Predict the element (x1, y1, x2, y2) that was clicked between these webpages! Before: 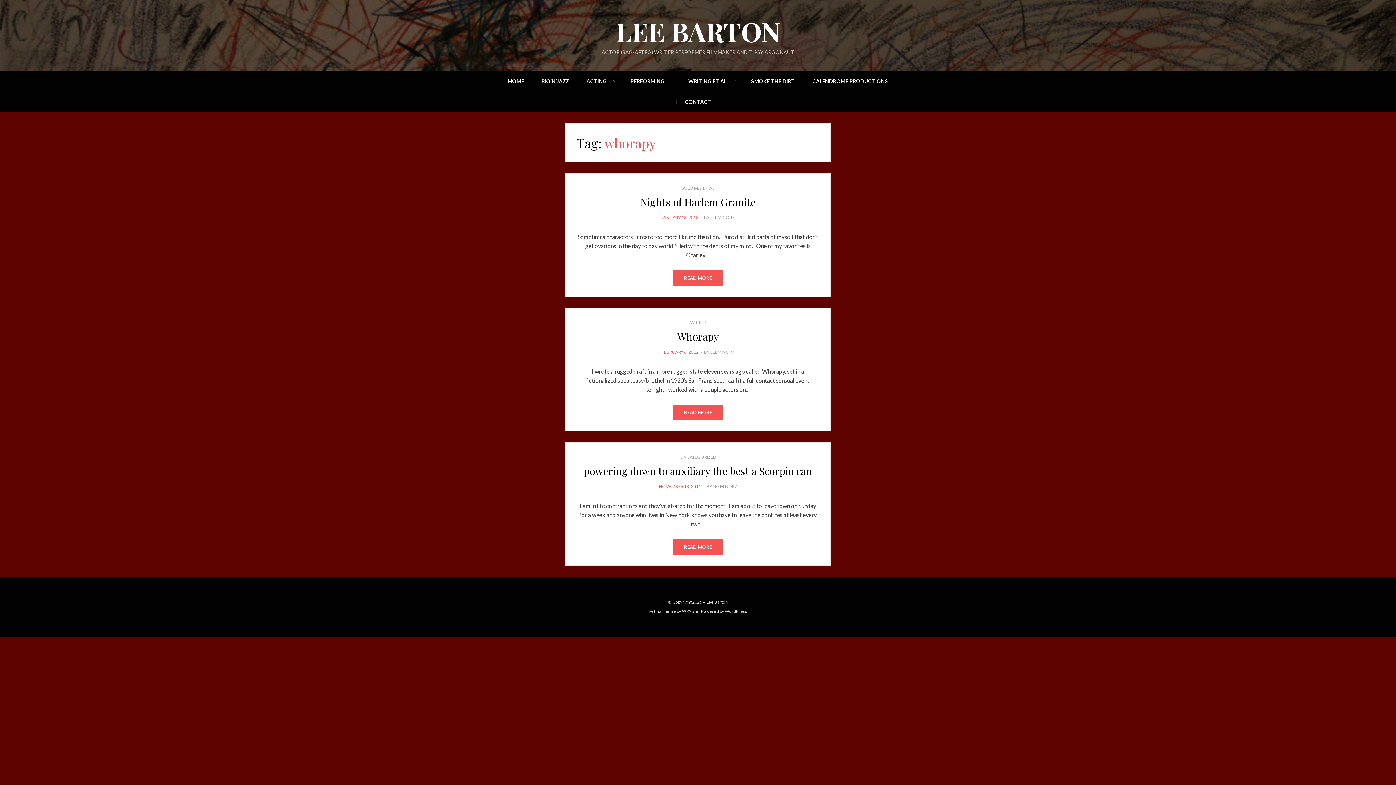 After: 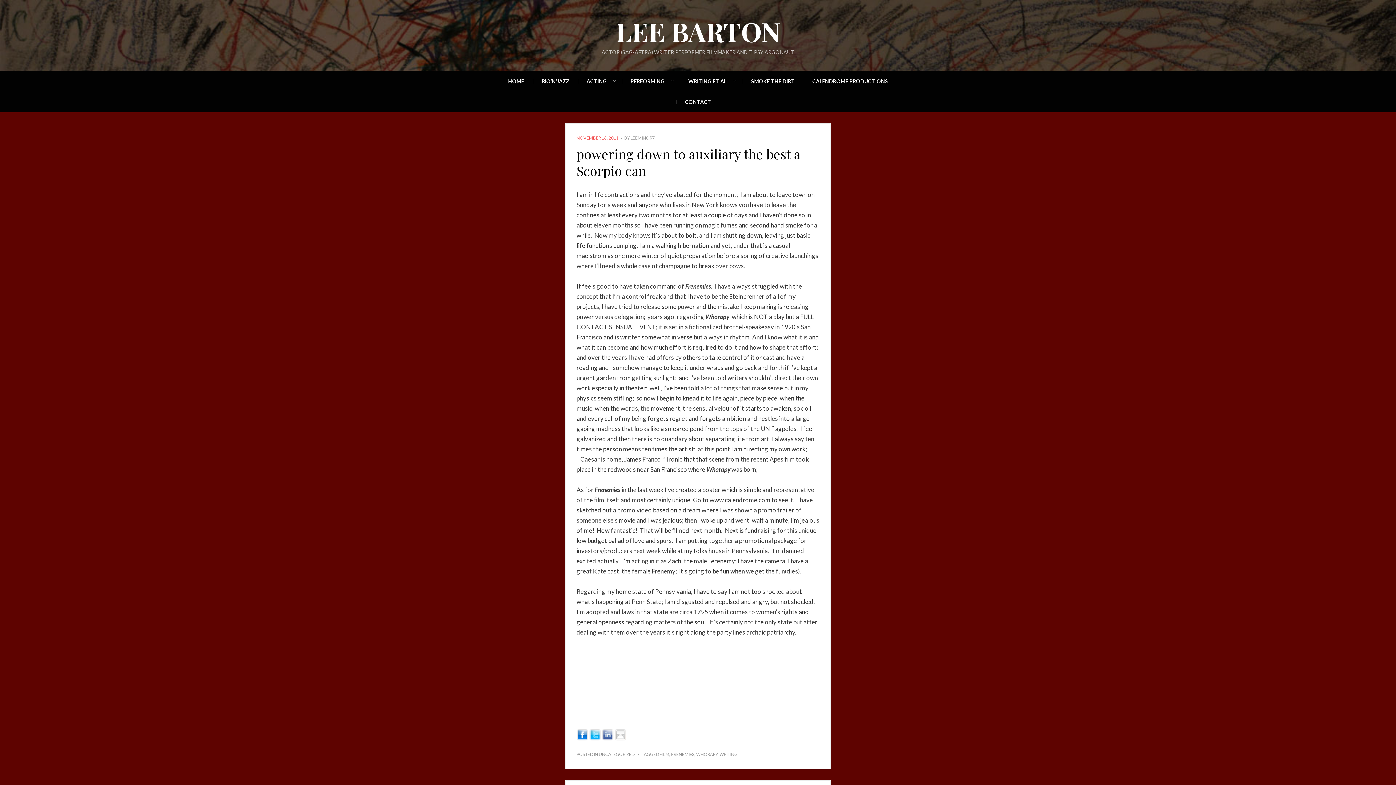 Action: bbox: (659, 484, 701, 489) label: NOVEMBER 18, 2011